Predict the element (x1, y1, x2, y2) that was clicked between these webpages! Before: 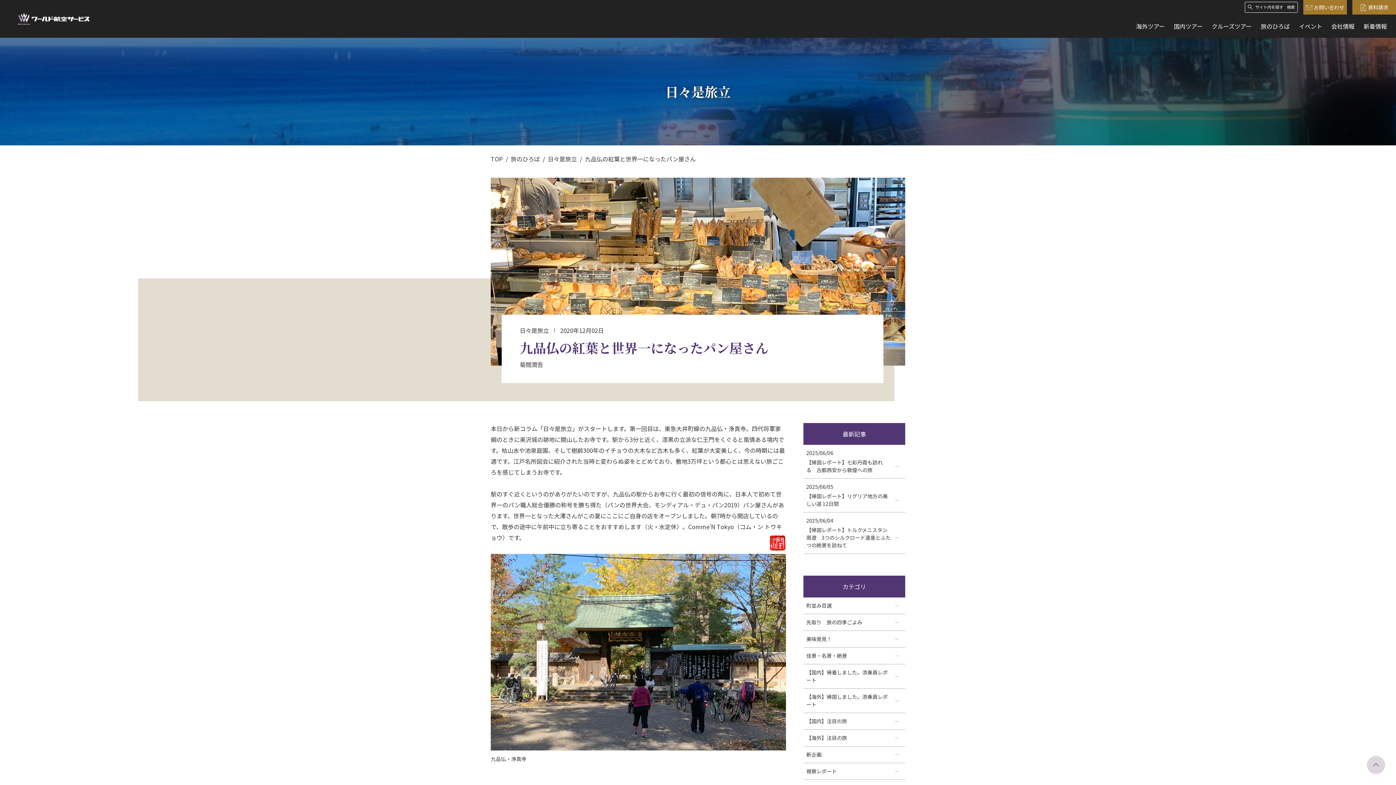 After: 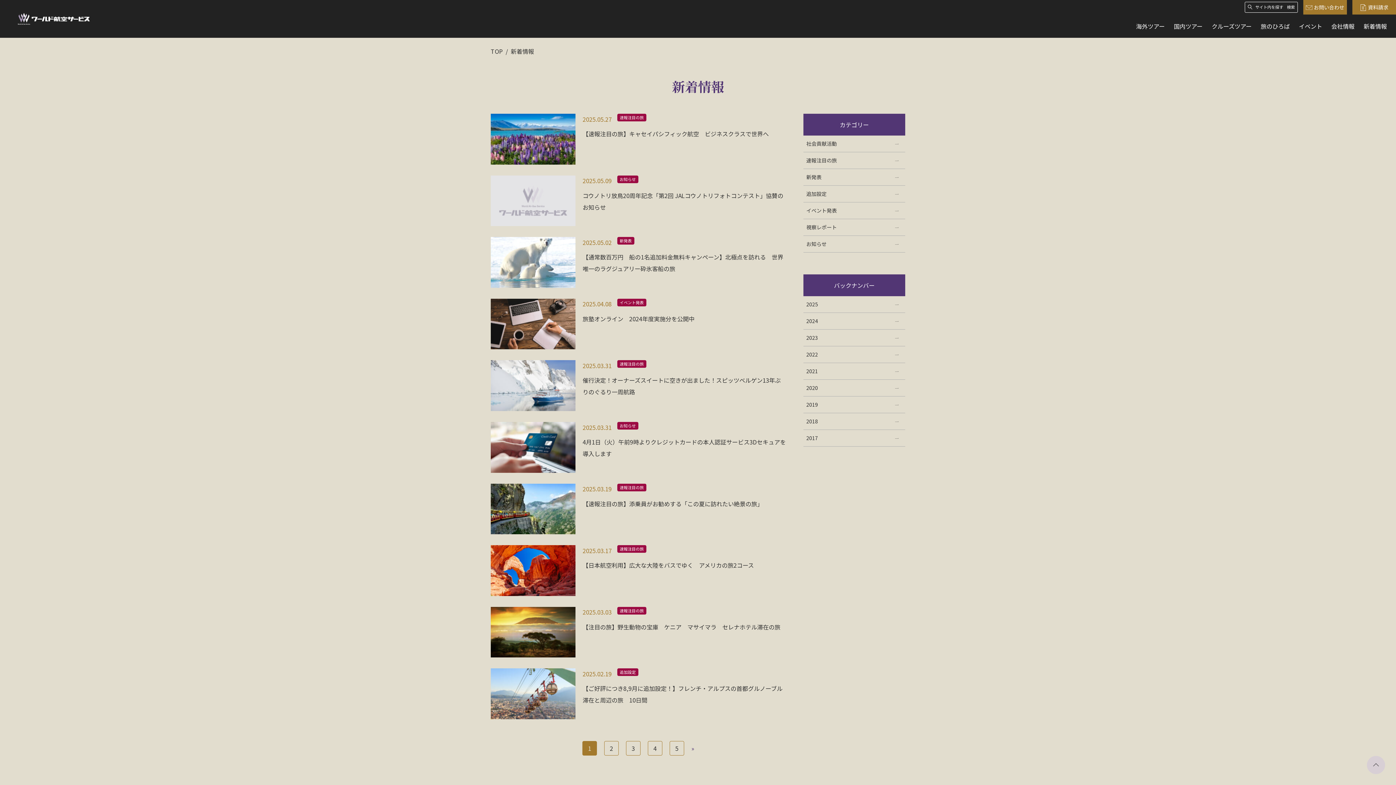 Action: bbox: (1364, 23, 1387, 29) label: 新着情報